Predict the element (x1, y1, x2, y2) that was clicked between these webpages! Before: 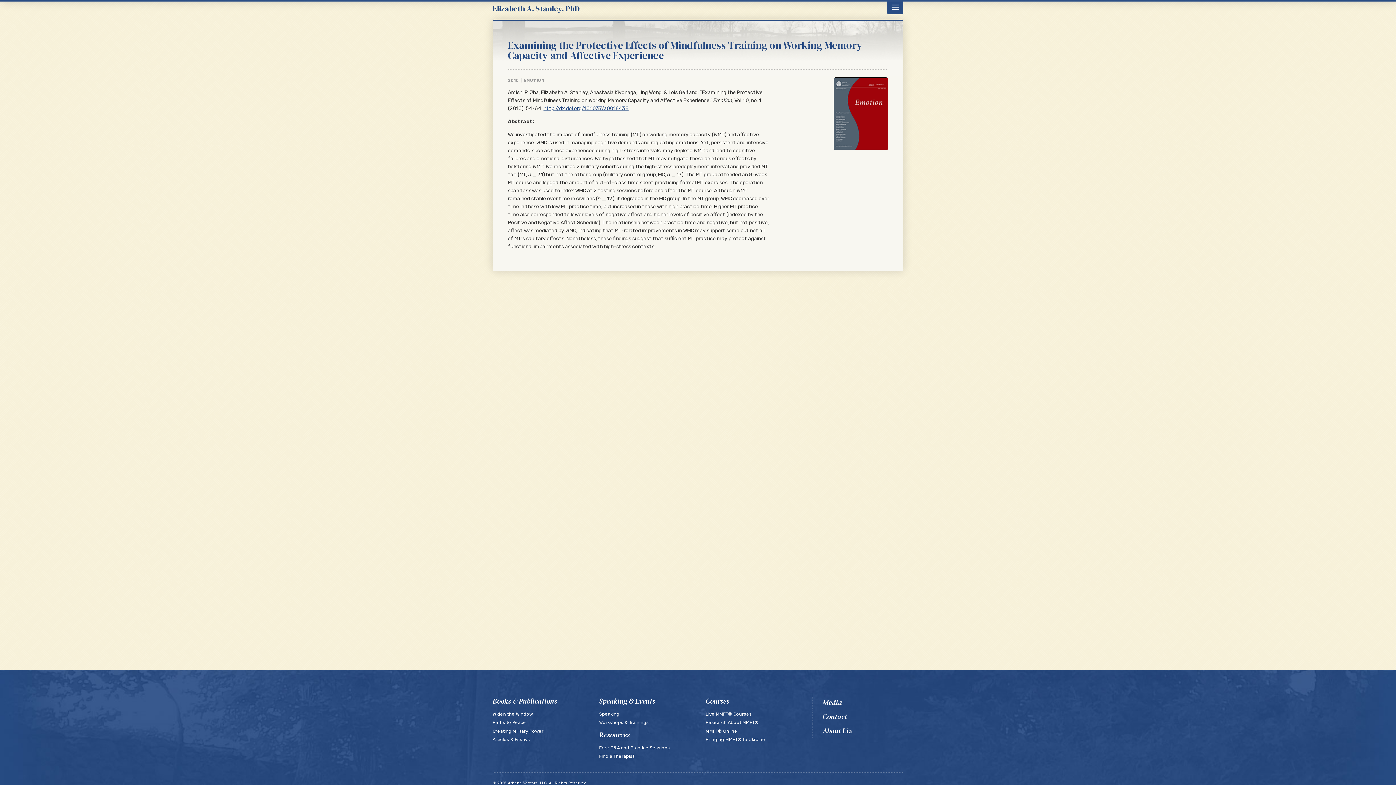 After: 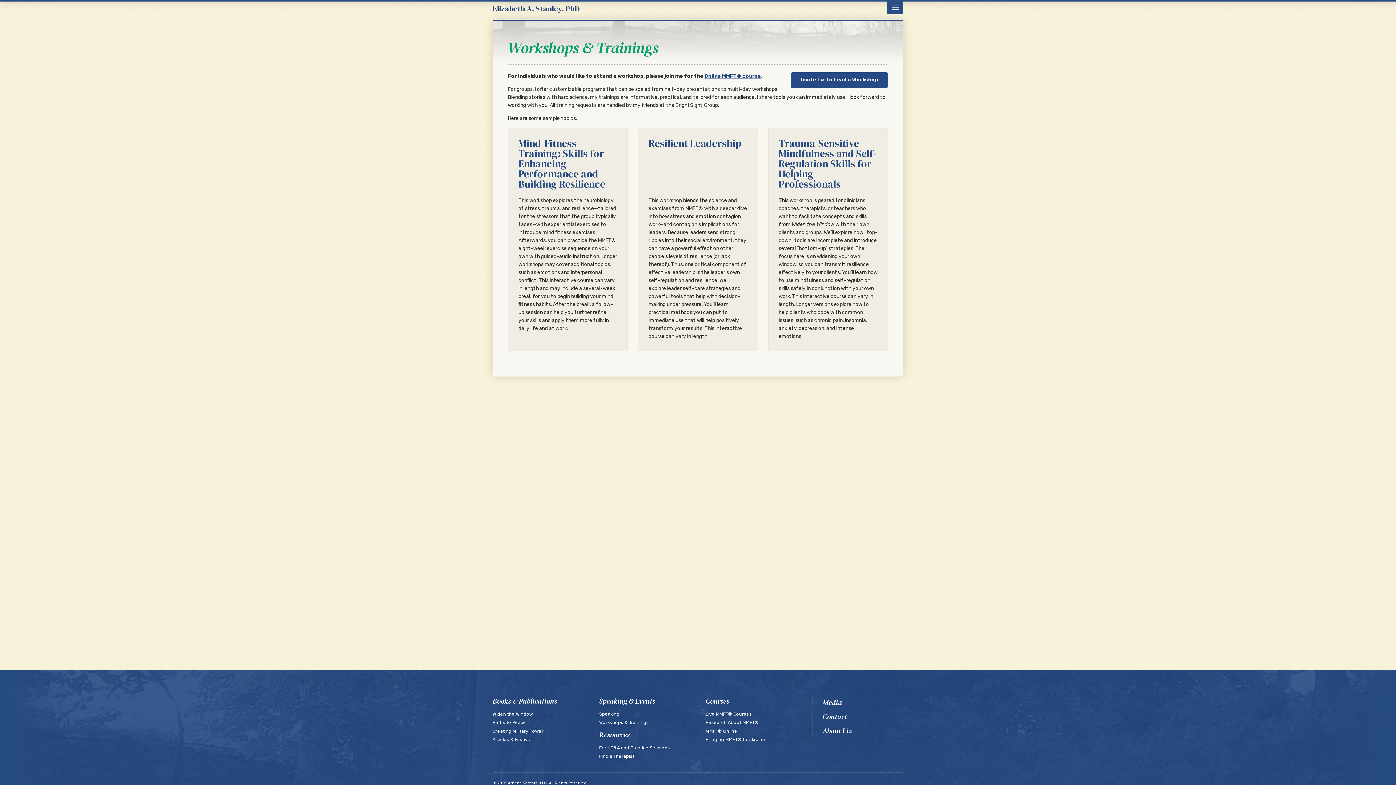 Action: bbox: (599, 718, 690, 727) label: Workshops & Trainings